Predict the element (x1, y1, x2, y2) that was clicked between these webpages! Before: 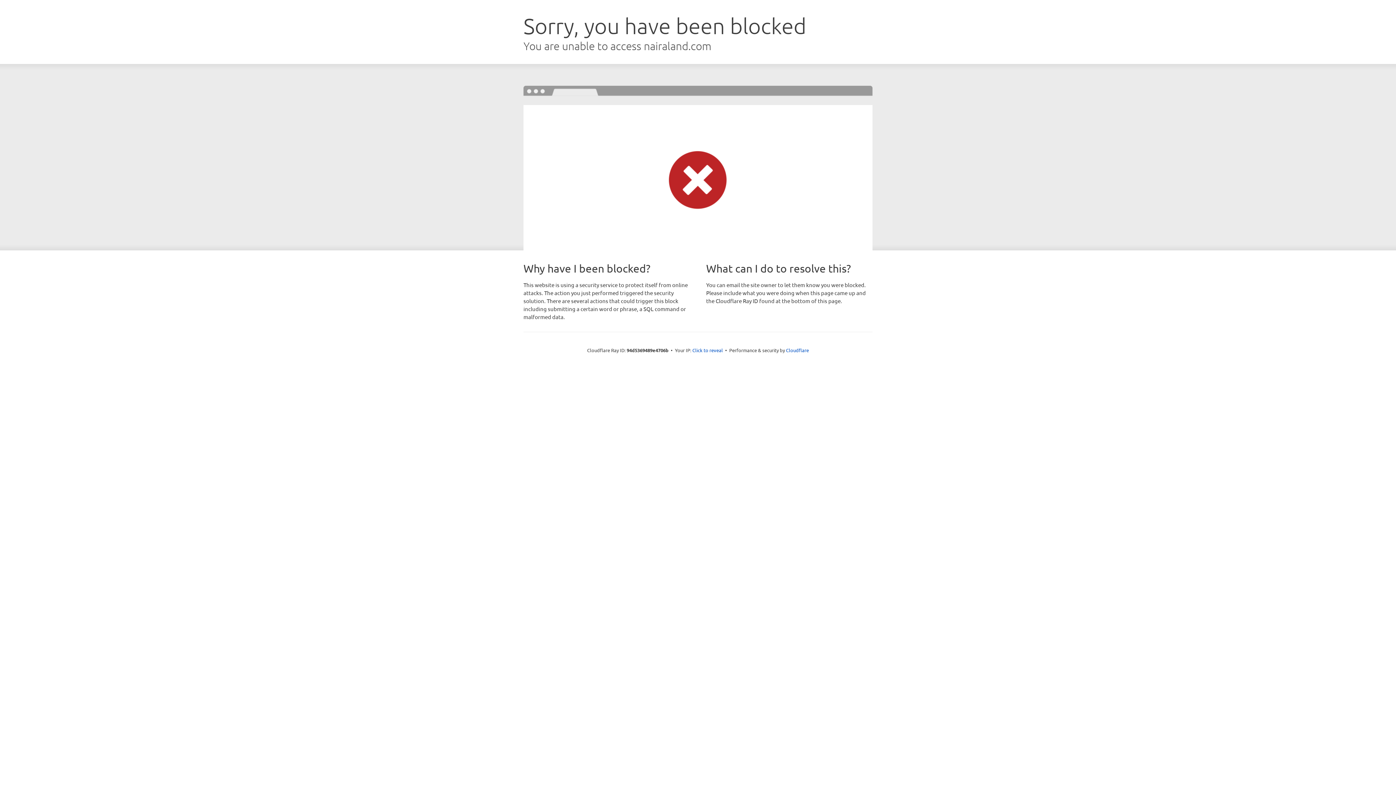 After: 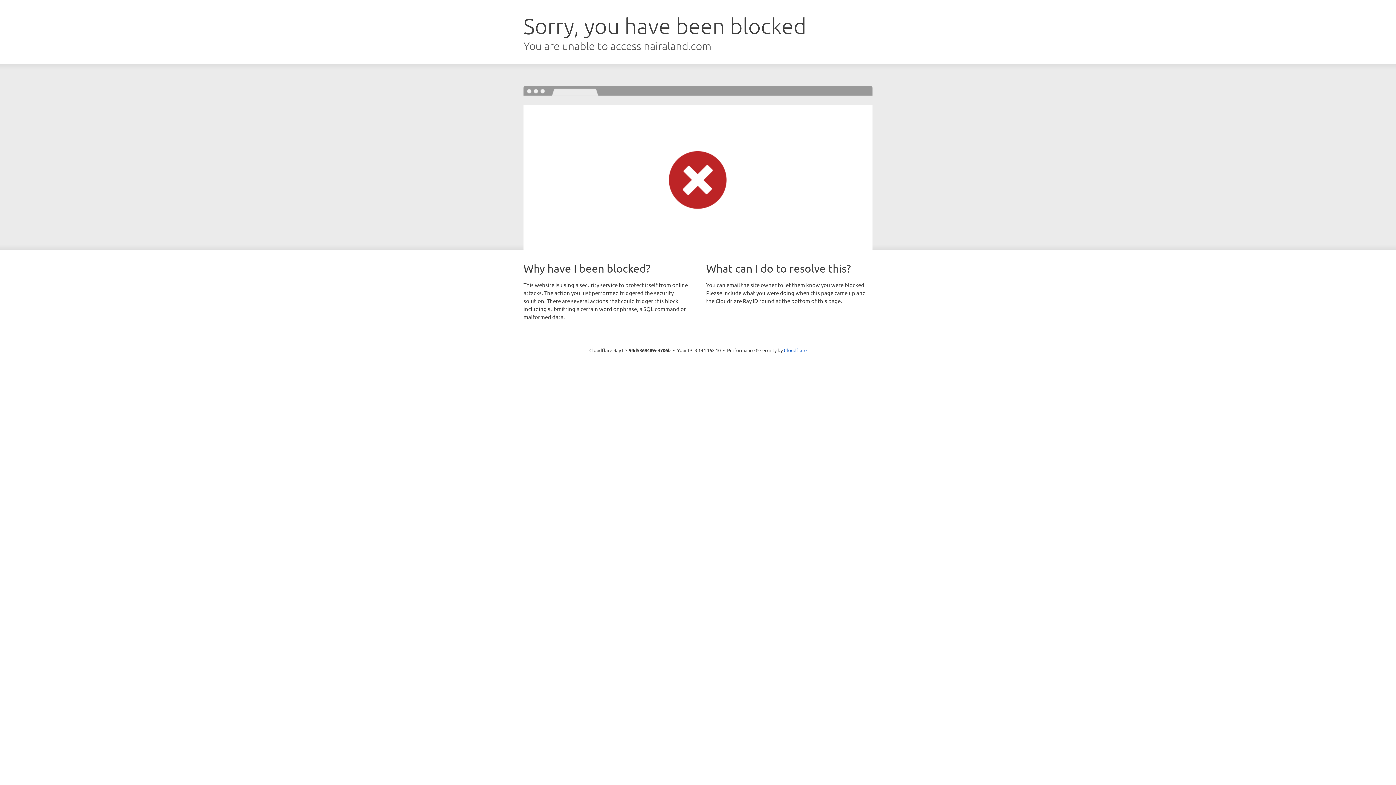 Action: bbox: (692, 346, 723, 353) label: Click to reveal